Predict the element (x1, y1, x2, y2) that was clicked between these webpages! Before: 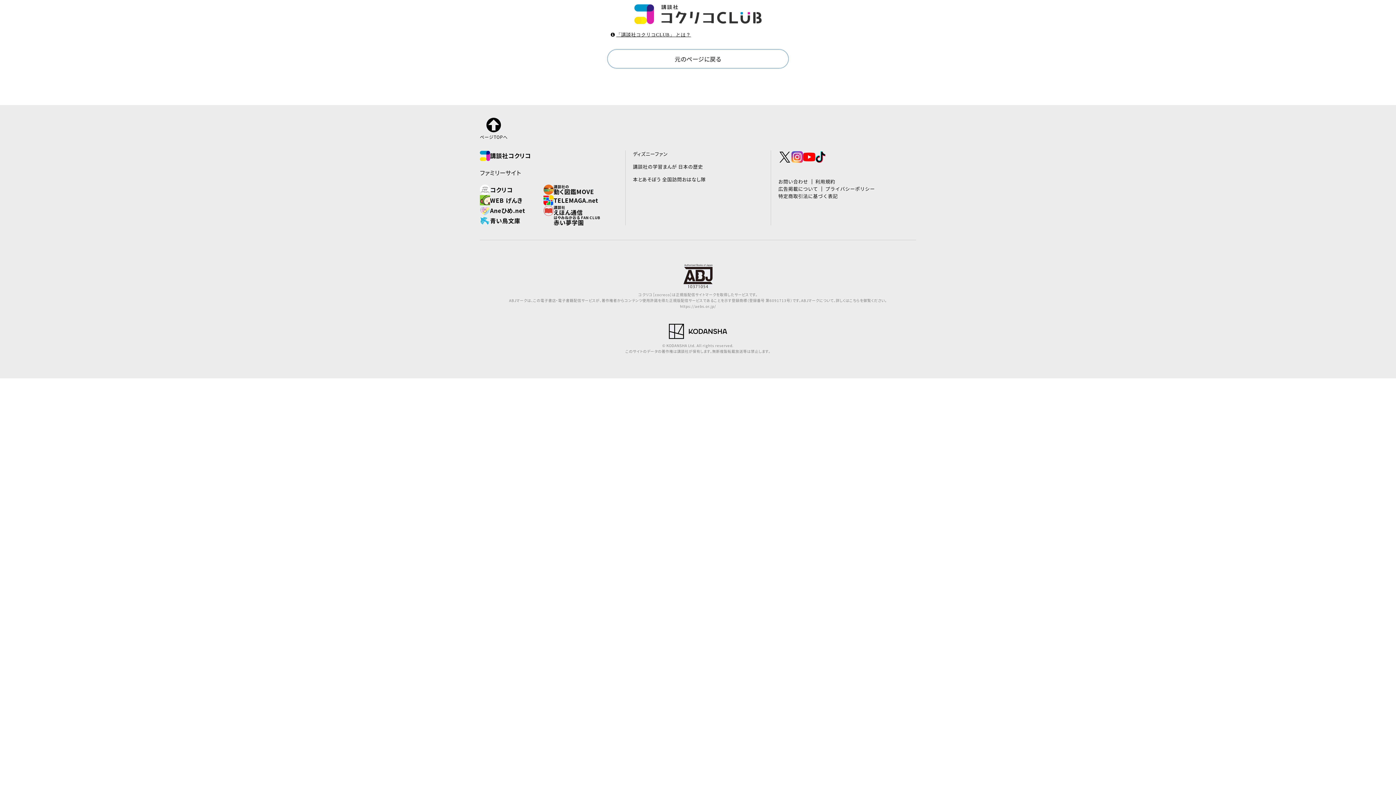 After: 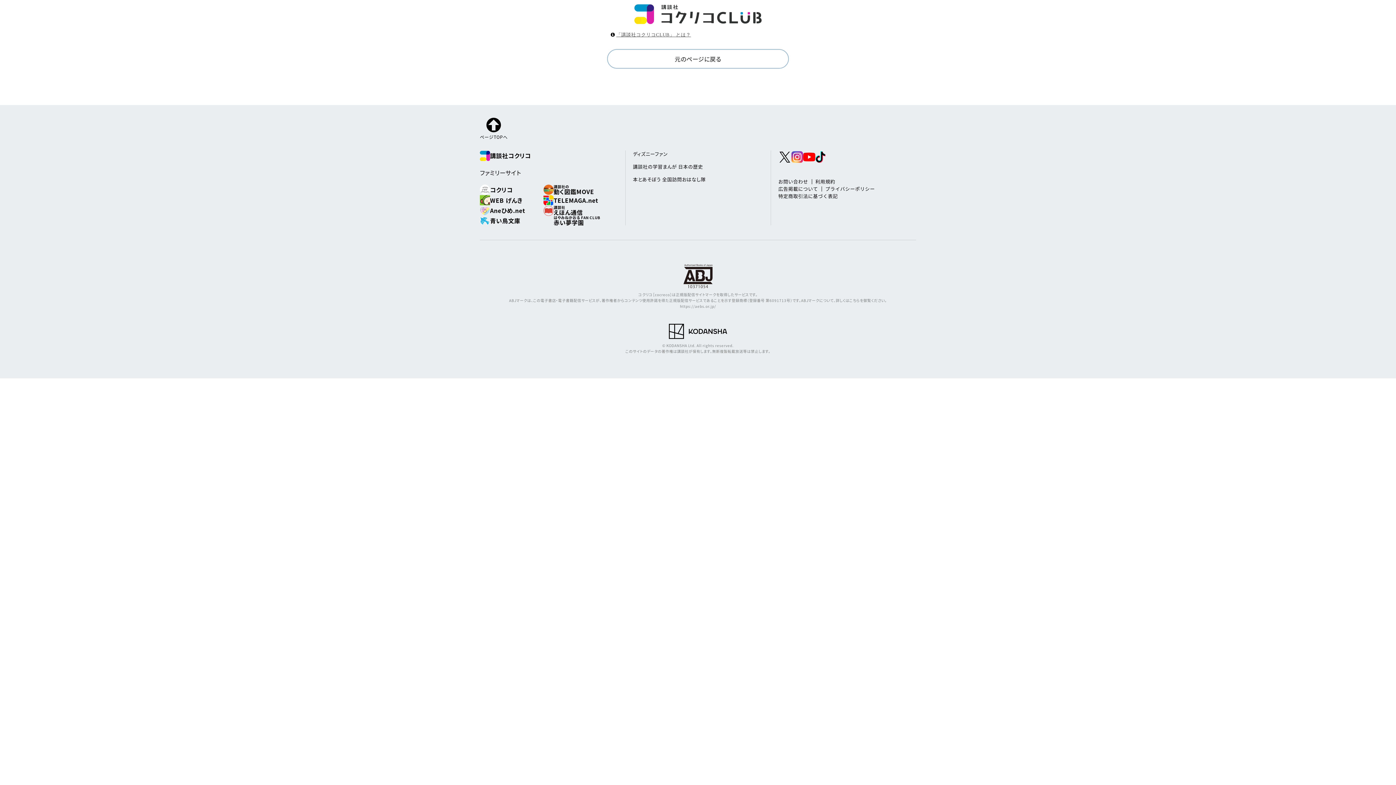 Action: label: 「講談社コクリコCLUB」 とは？ bbox: (616, 32, 691, 37)